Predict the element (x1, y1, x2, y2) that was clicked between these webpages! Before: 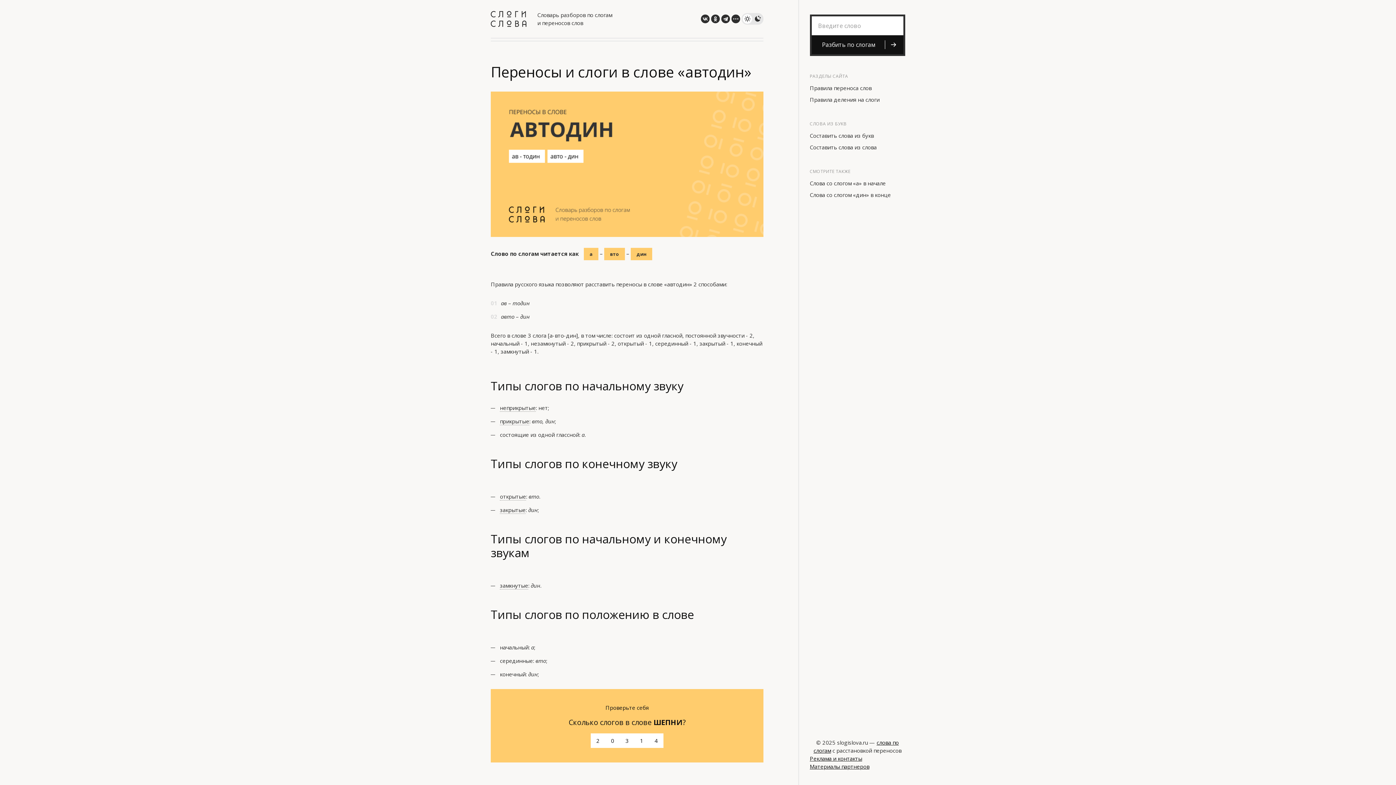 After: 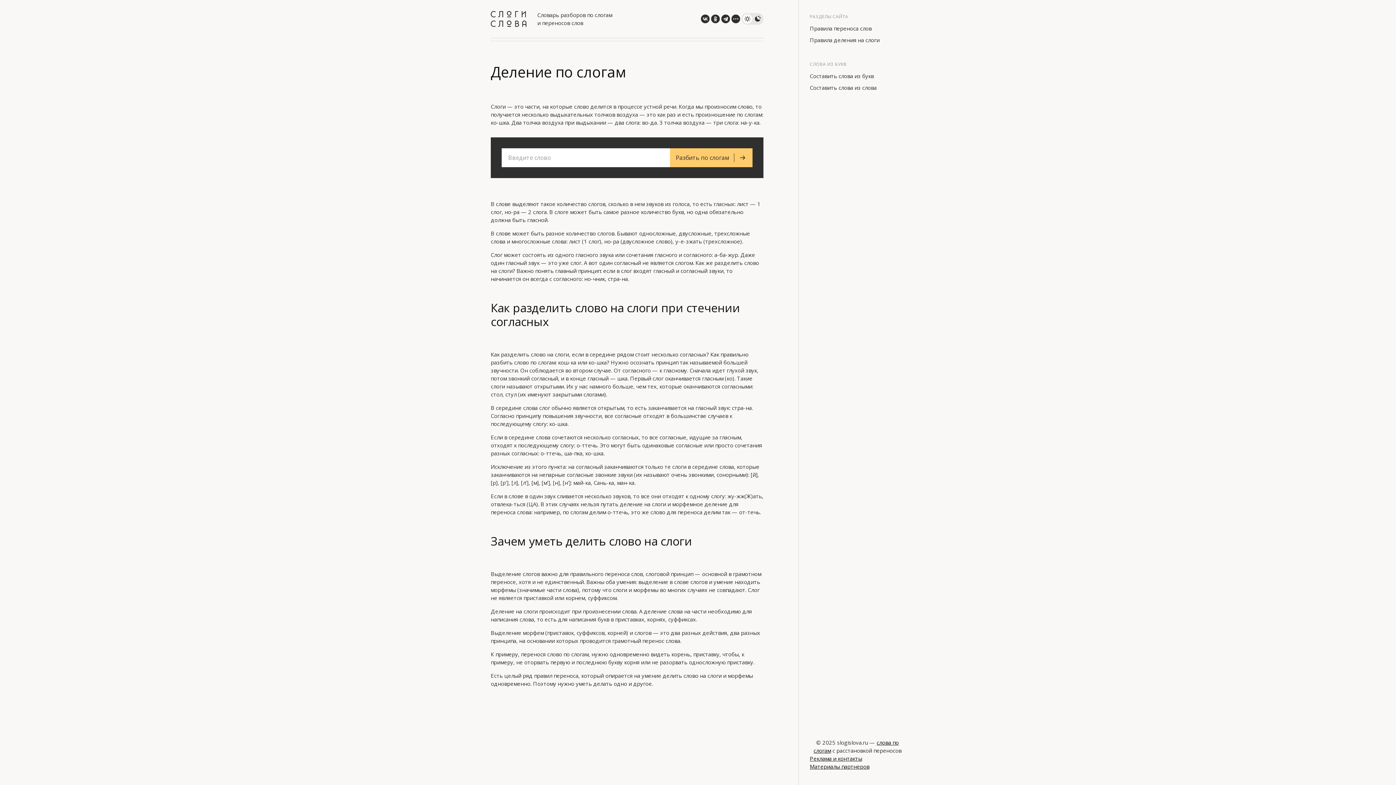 Action: bbox: (810, 96, 879, 103) label: Правила деления на слоги